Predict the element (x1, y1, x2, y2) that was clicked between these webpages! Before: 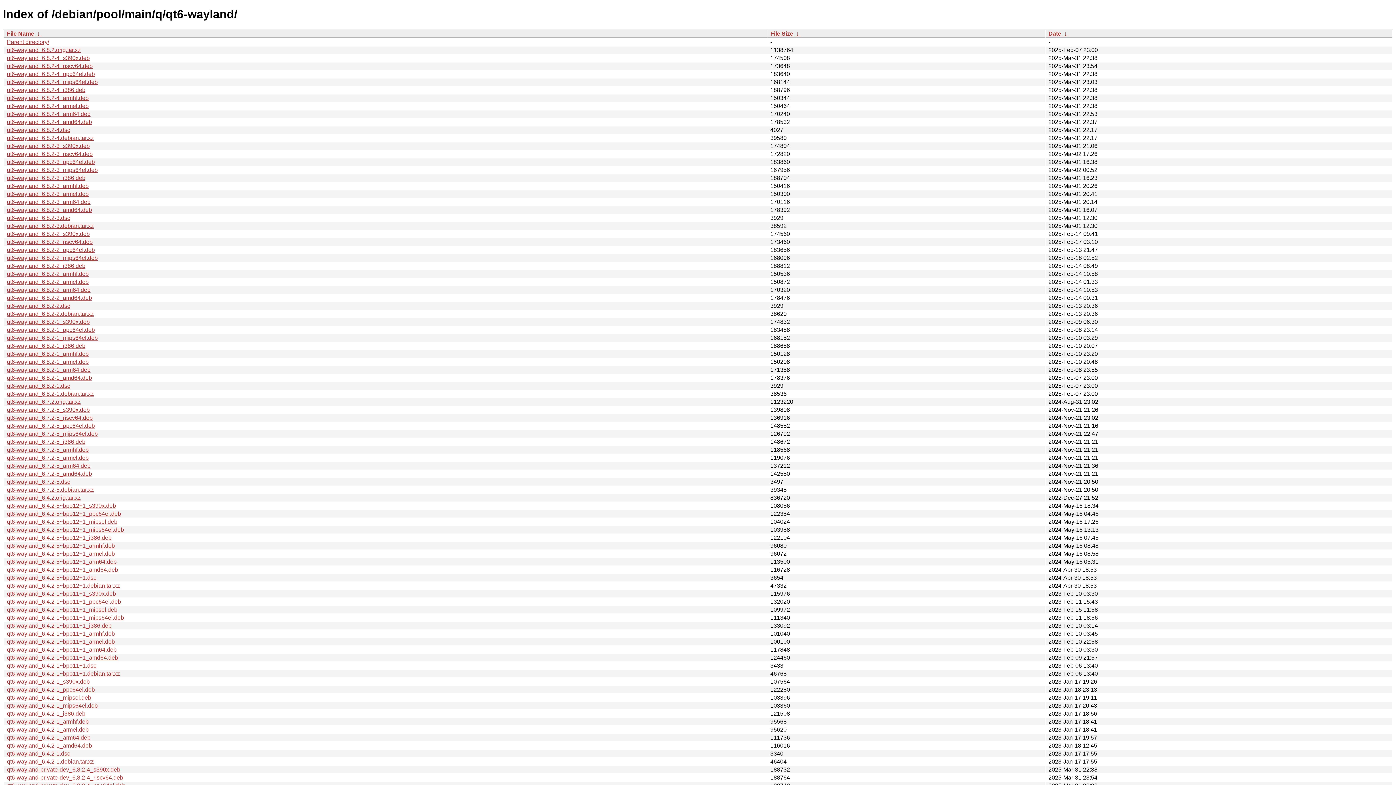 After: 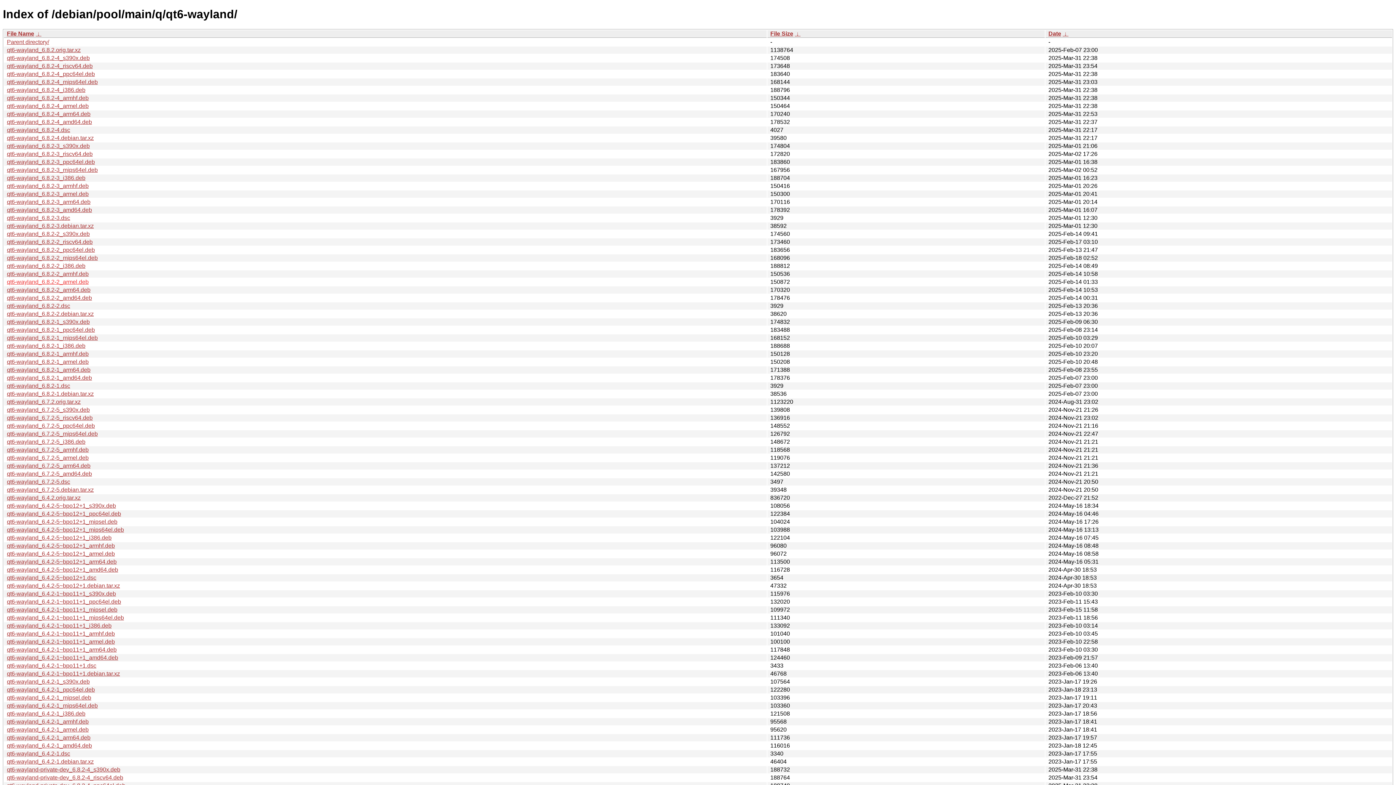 Action: label: qt6-wayland_6.8.2-2_armel.deb bbox: (6, 278, 88, 285)